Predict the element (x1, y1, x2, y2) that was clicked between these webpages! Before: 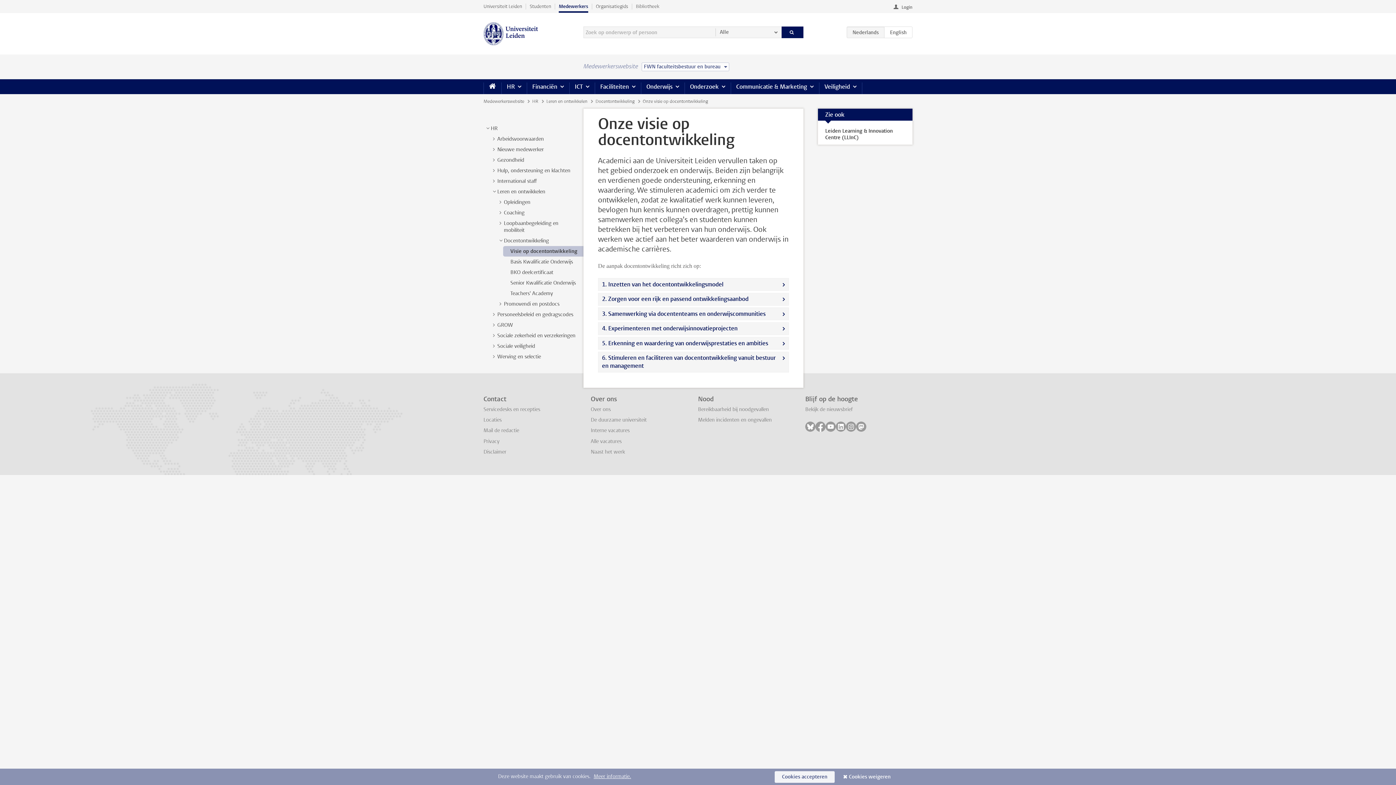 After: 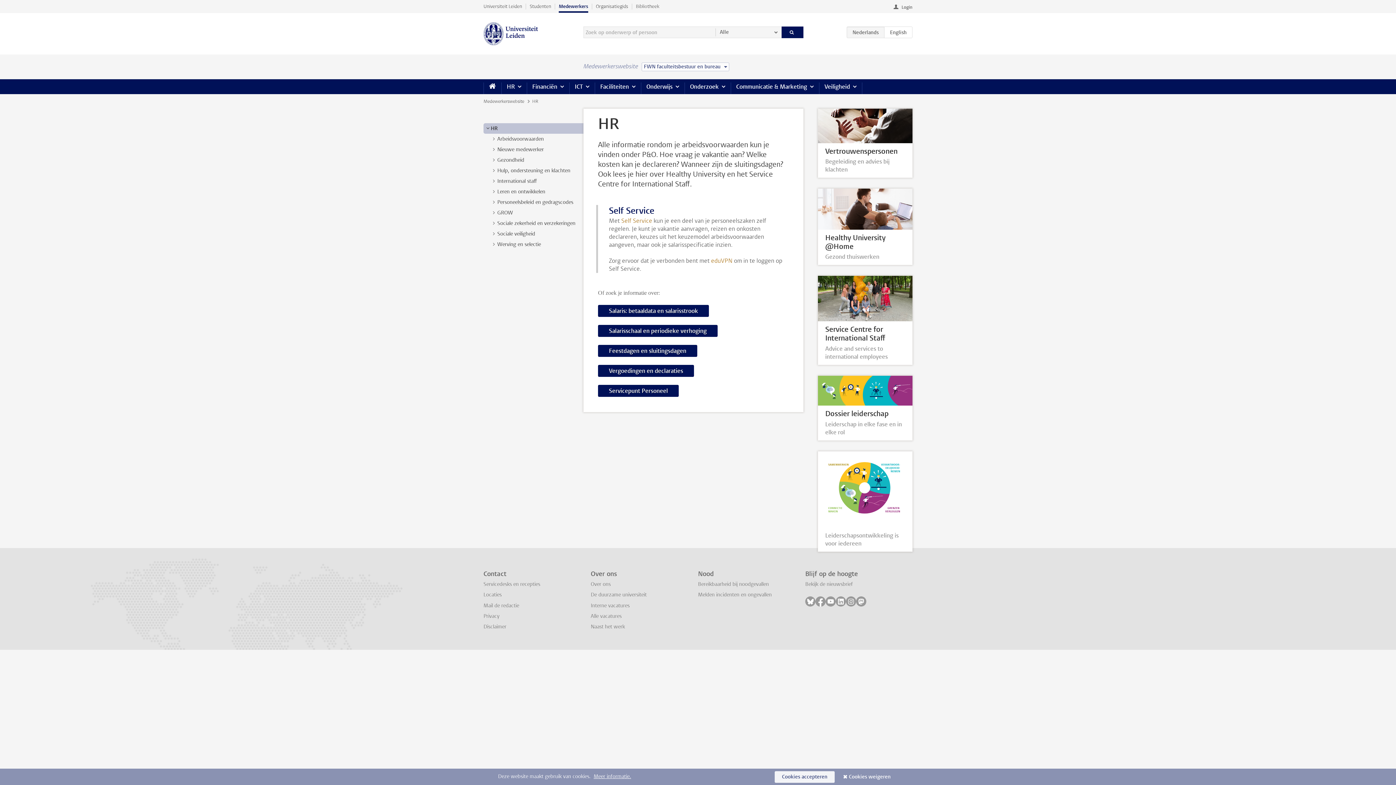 Action: label: HR bbox: (501, 79, 526, 94)